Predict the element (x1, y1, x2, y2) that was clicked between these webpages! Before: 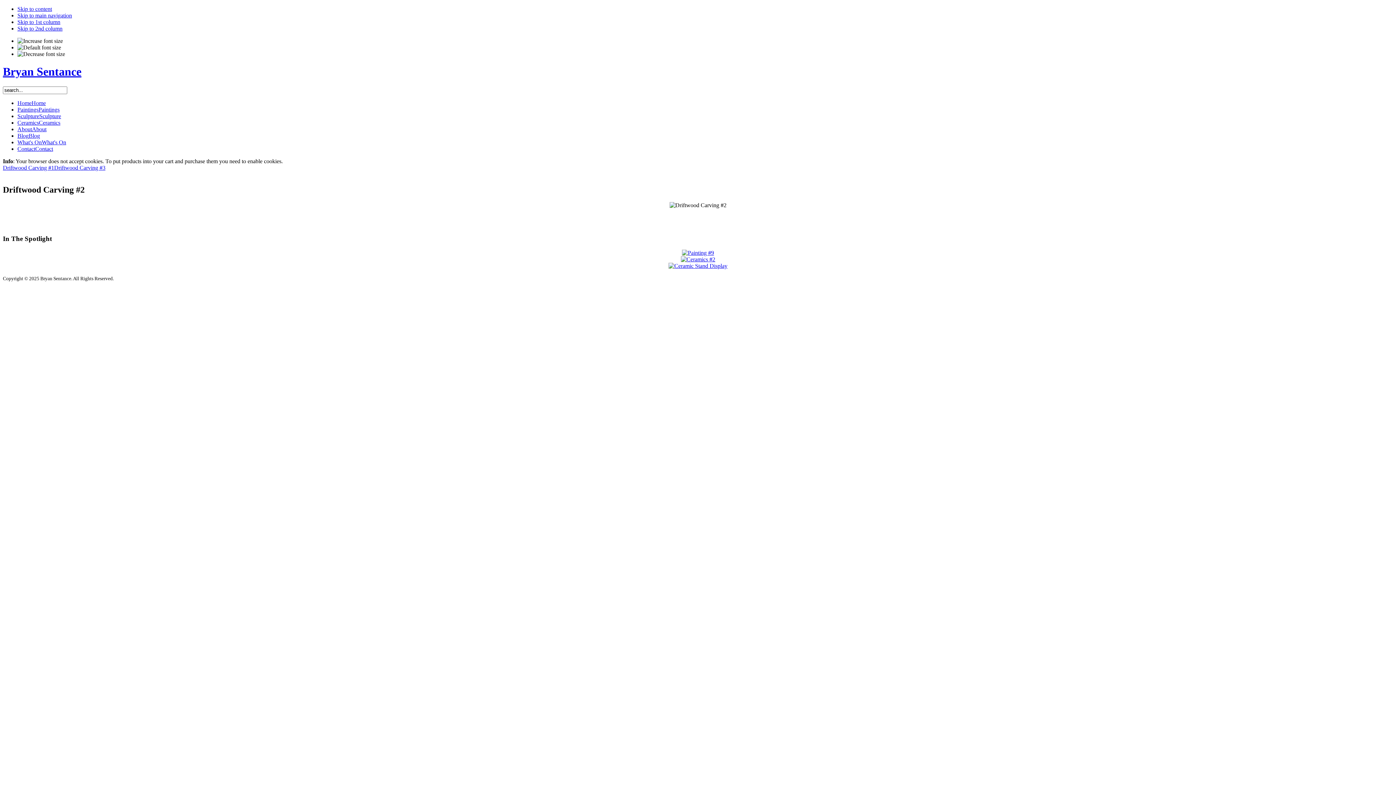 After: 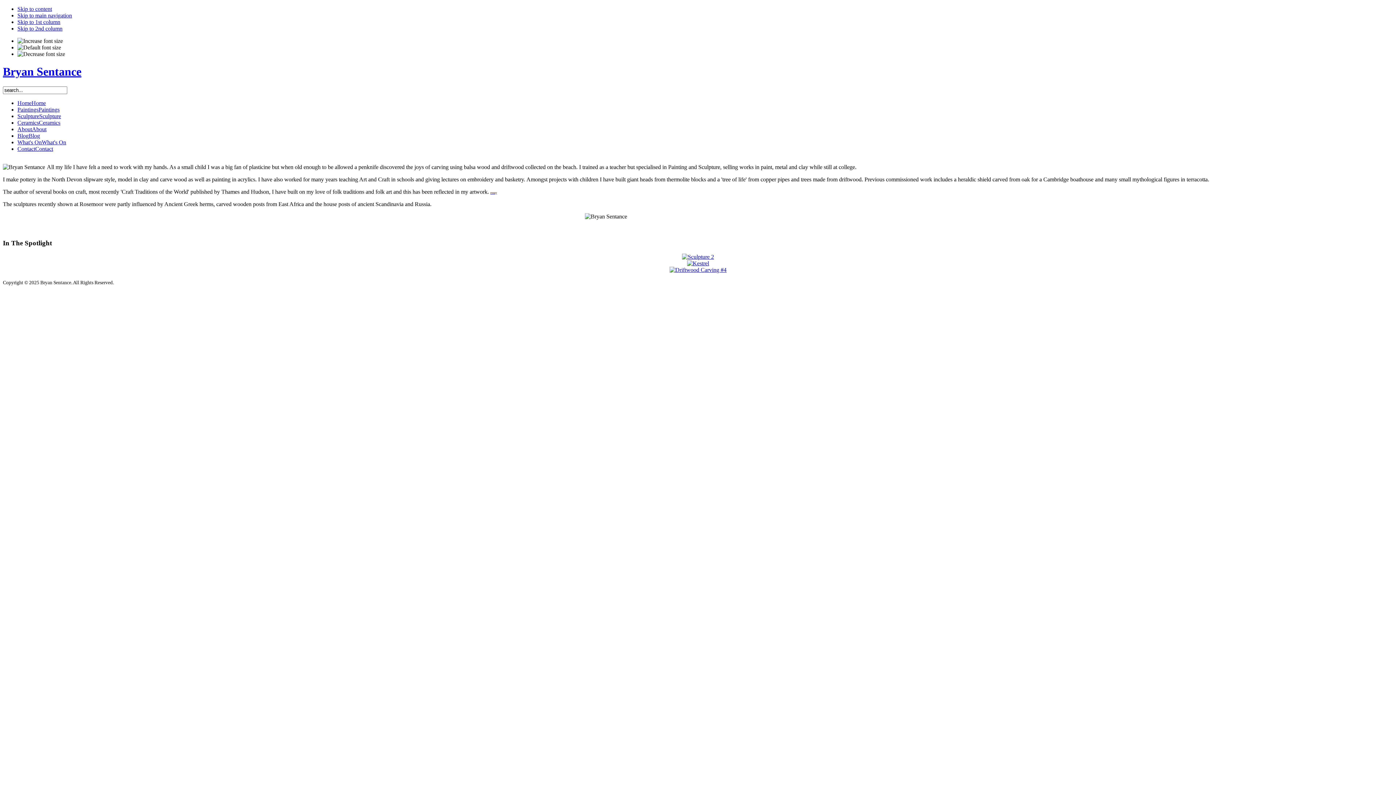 Action: label: Bryan Sentance bbox: (2, 65, 81, 78)